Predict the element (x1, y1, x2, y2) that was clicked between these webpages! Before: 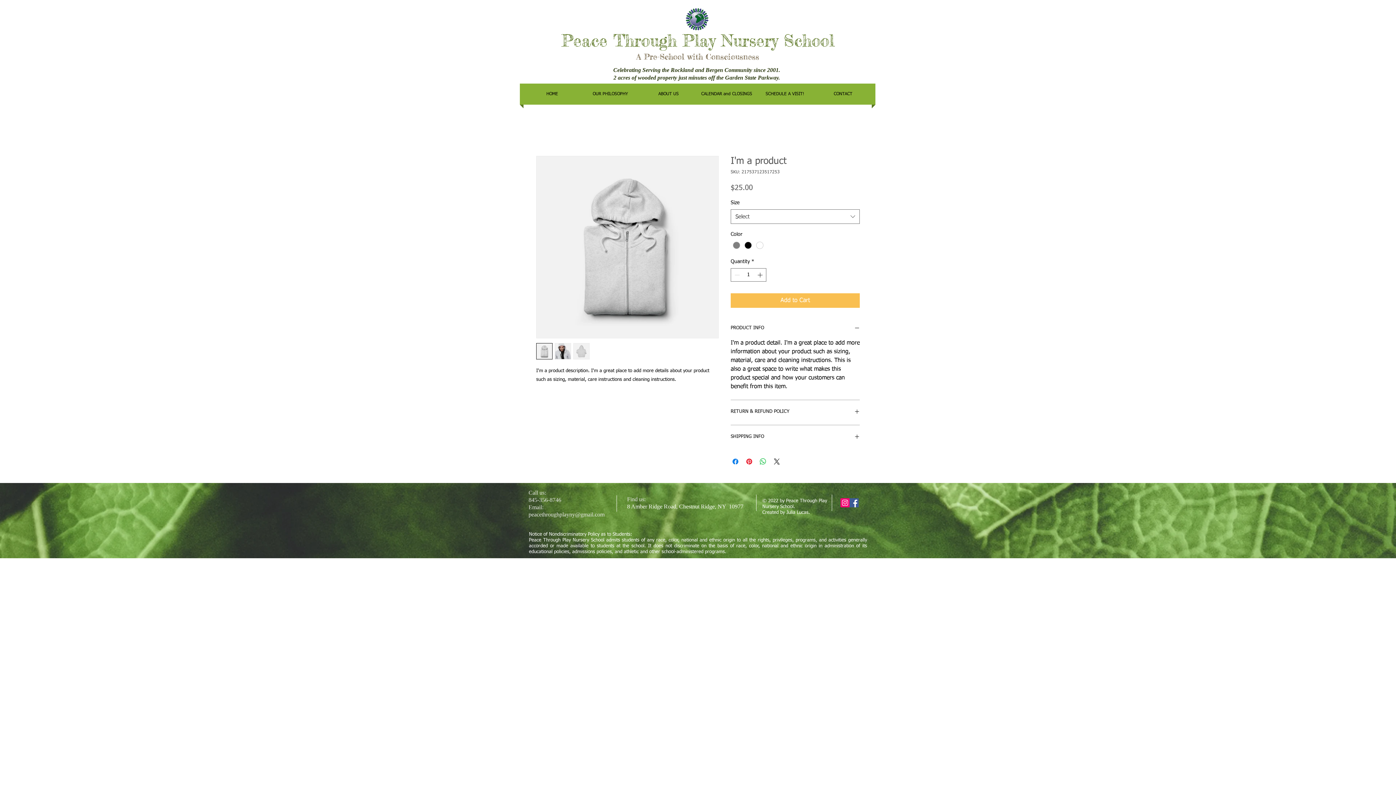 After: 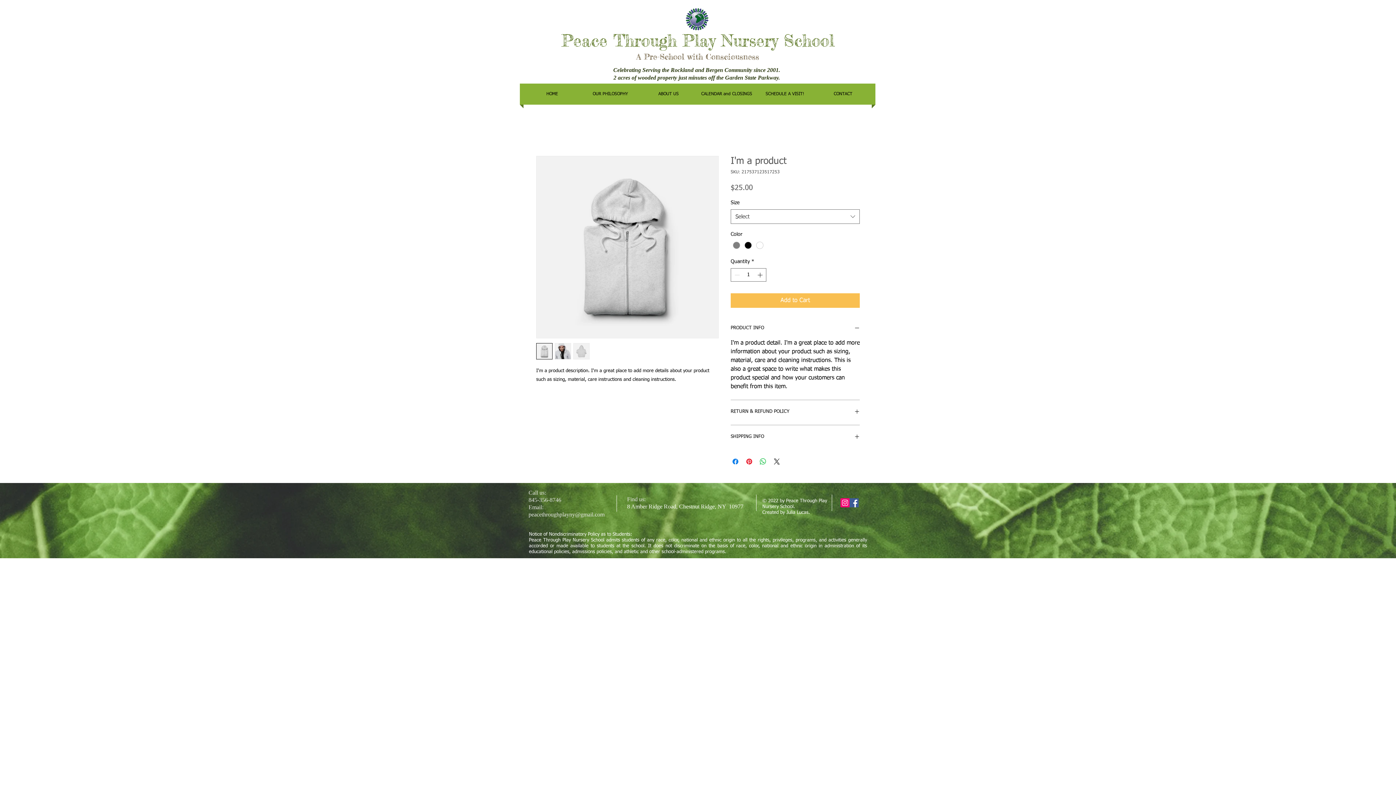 Action: bbox: (573, 343, 589, 359)